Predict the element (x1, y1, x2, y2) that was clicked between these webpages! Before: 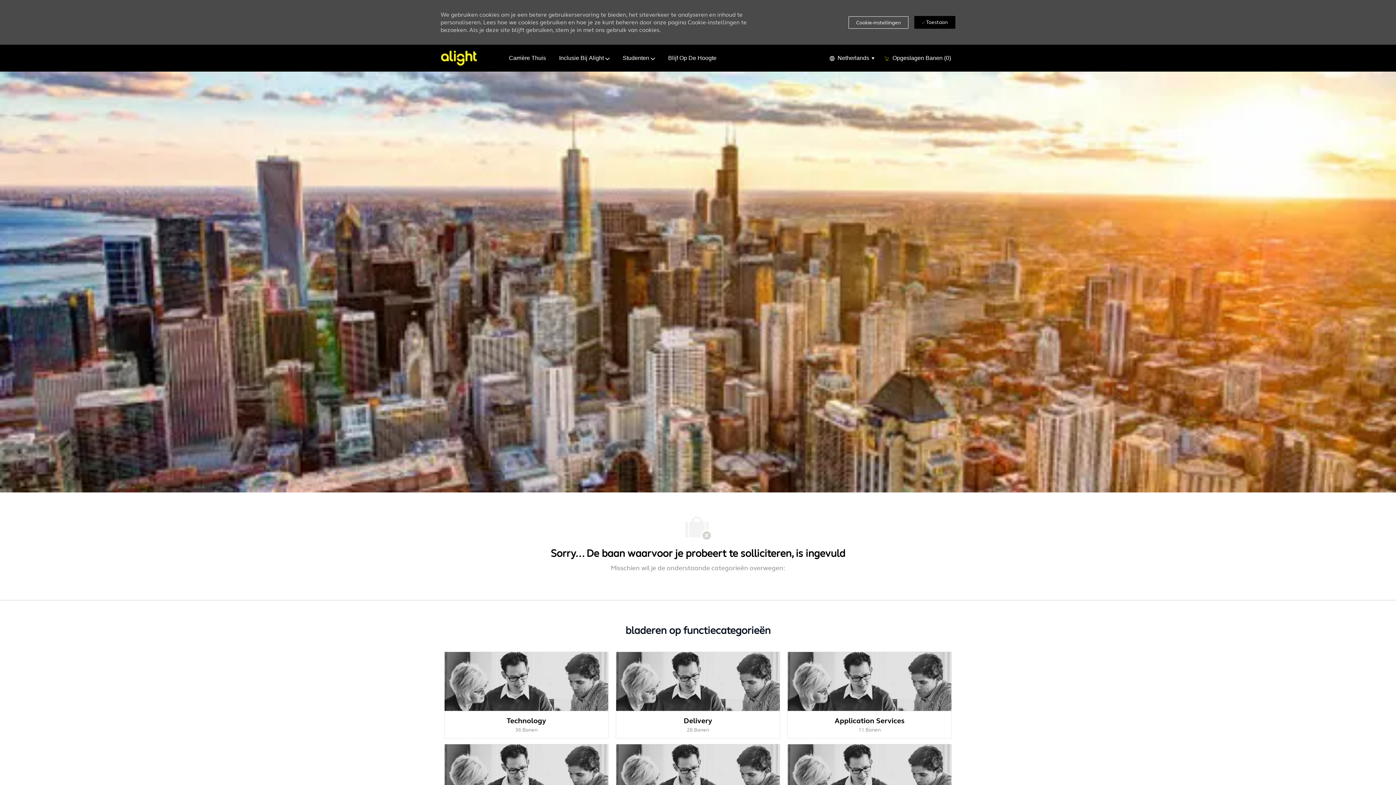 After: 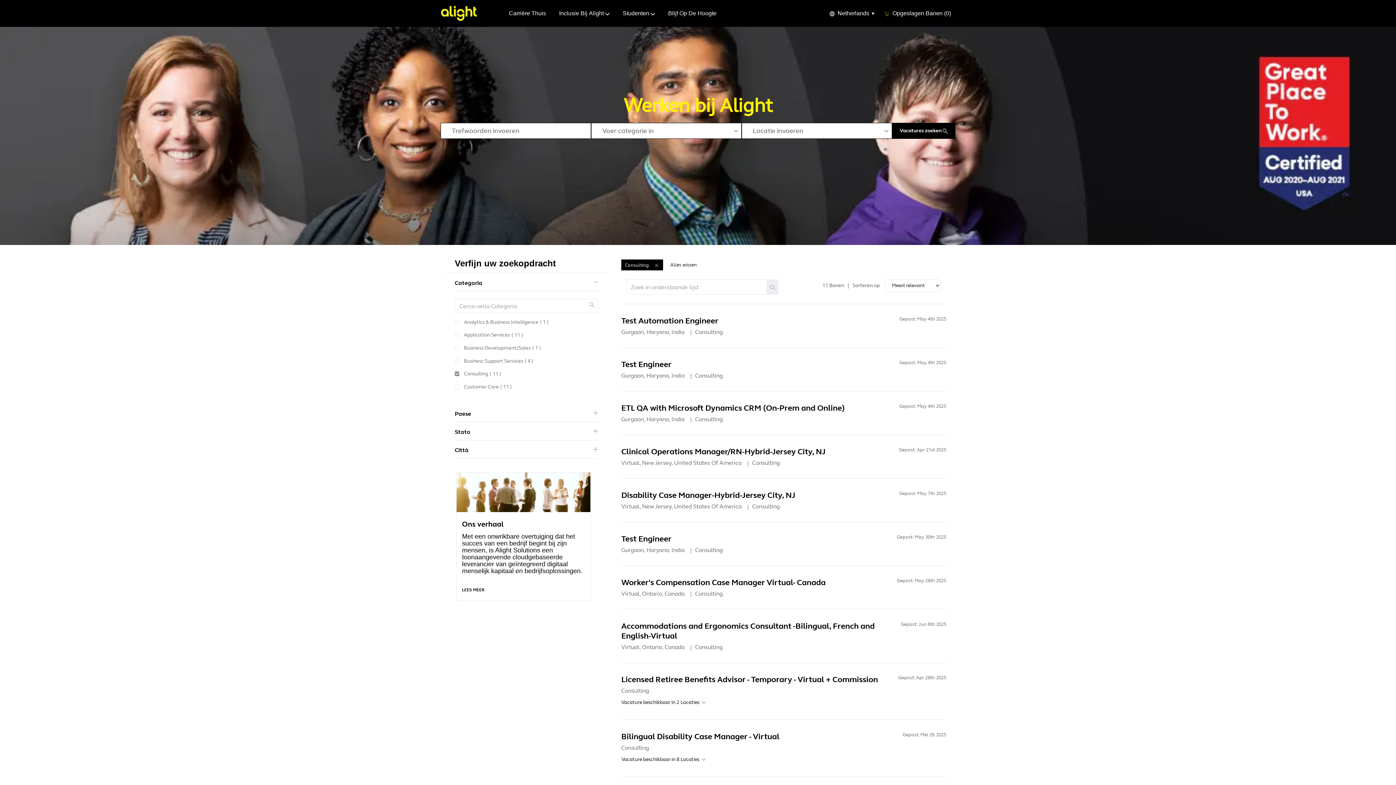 Action: bbox: (830, 651, 952, 685) label: Consulting

11 Banen